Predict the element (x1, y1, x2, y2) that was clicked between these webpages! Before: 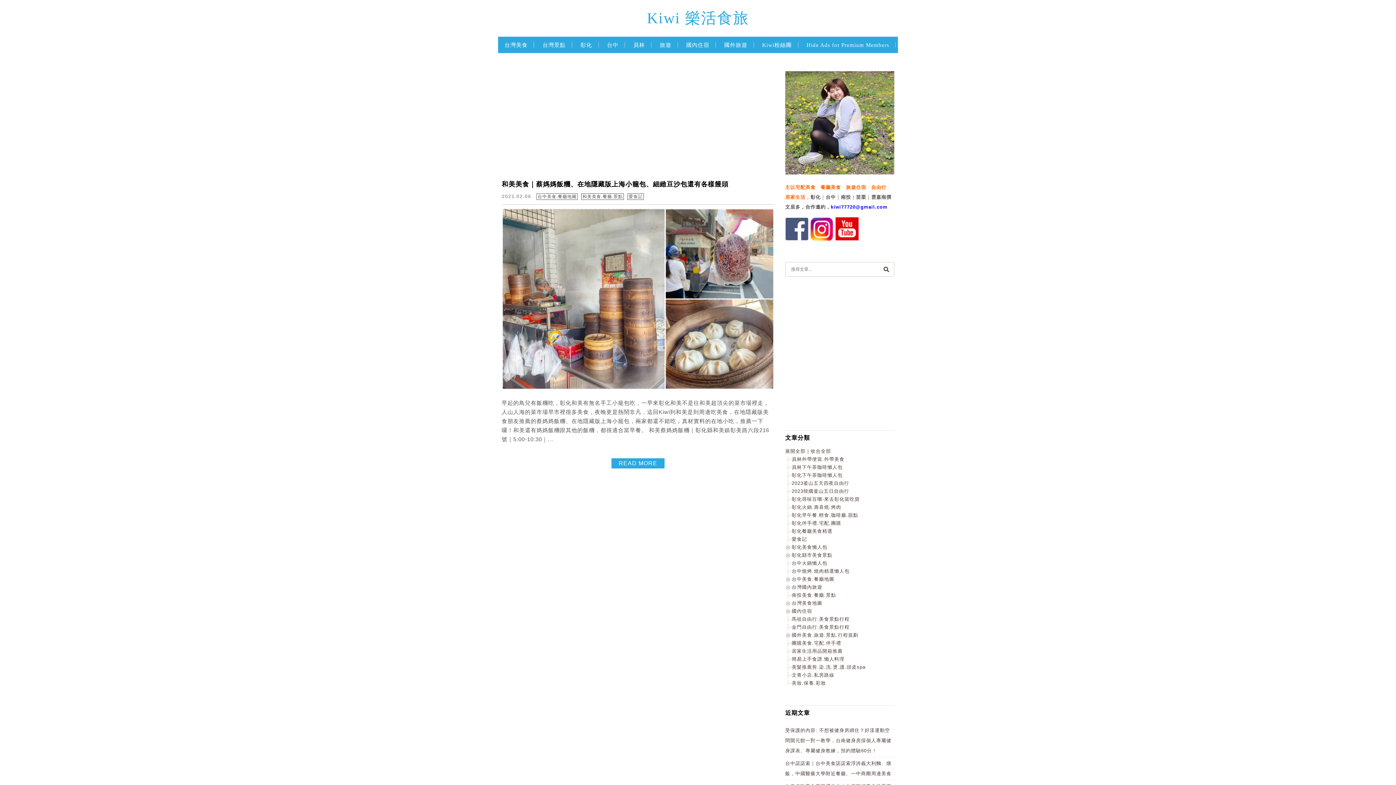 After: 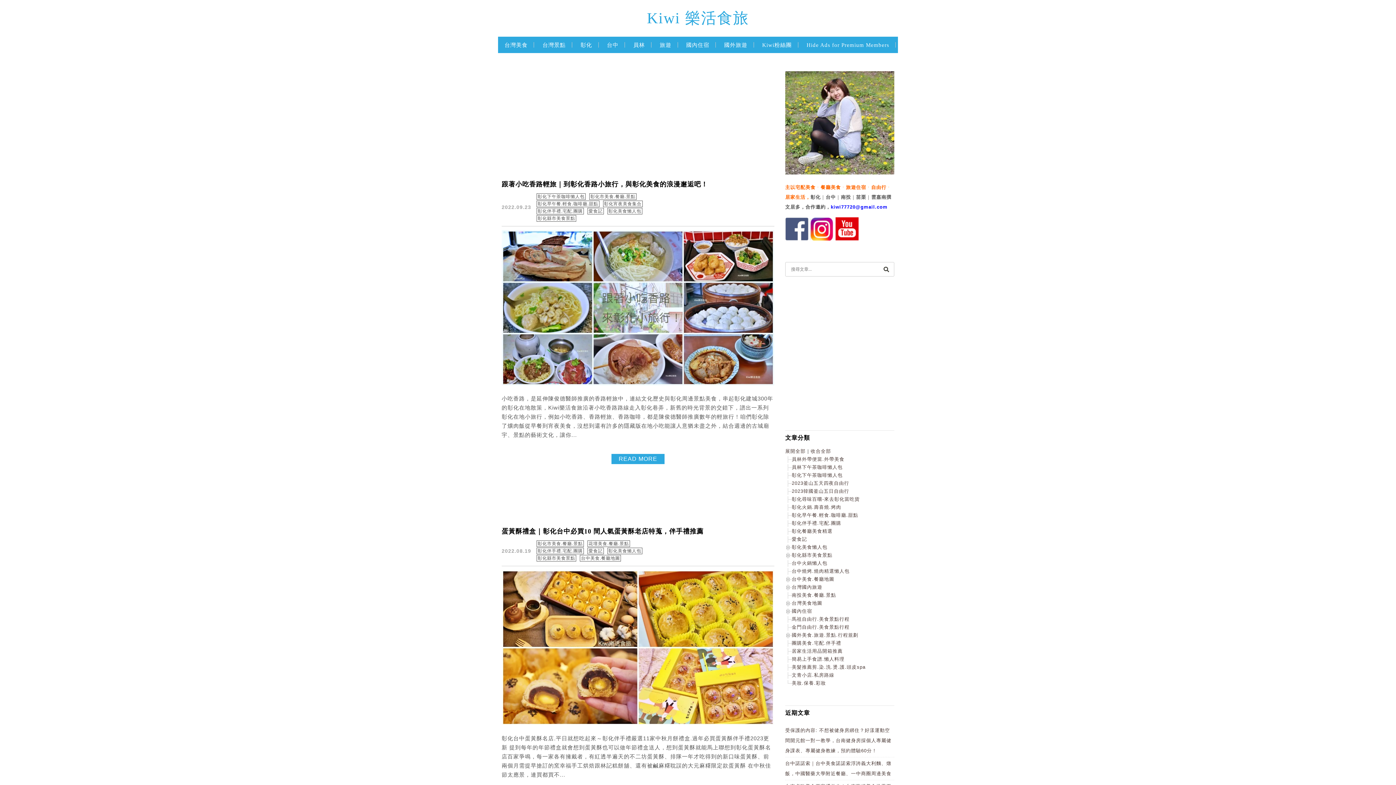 Action: label: 彰化伴手禮.宅配.團購 bbox: (792, 520, 841, 526)